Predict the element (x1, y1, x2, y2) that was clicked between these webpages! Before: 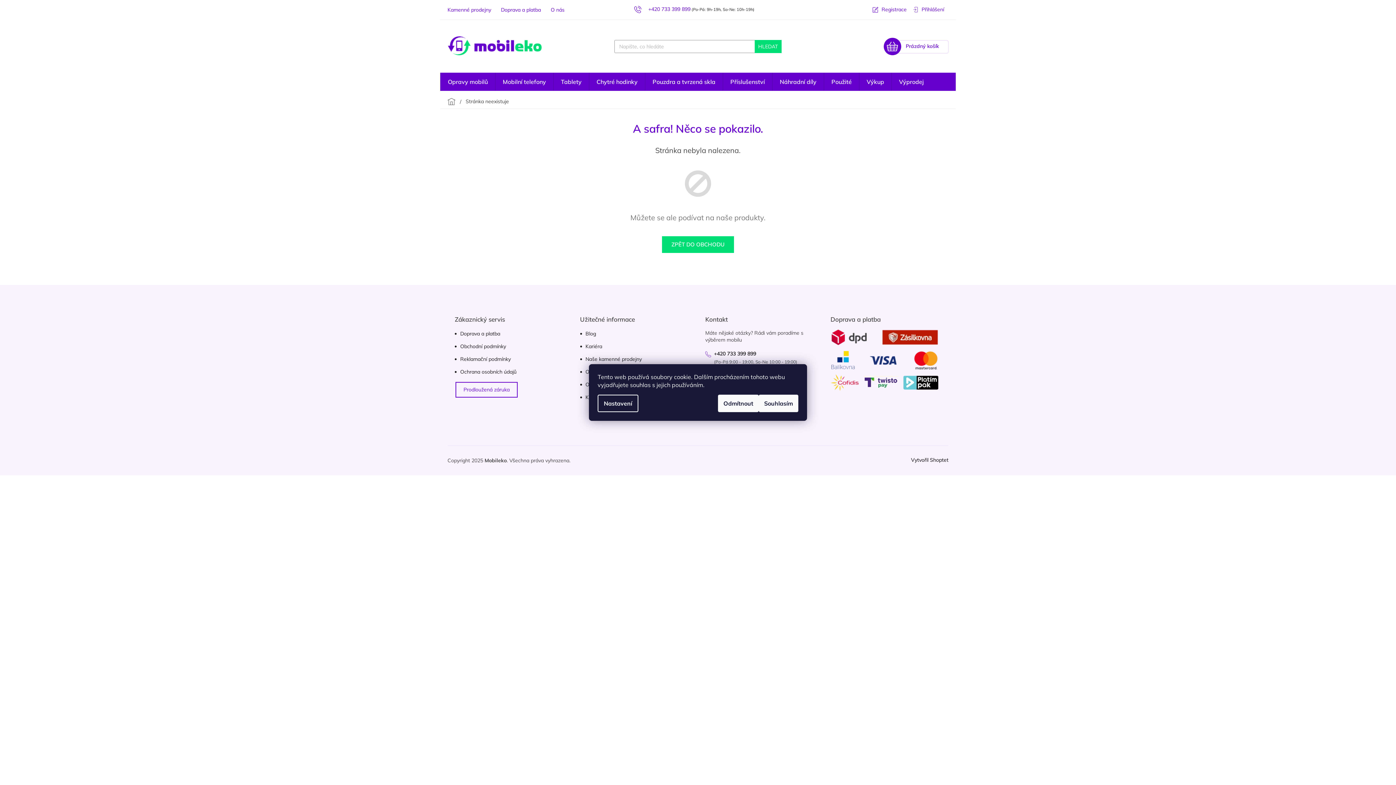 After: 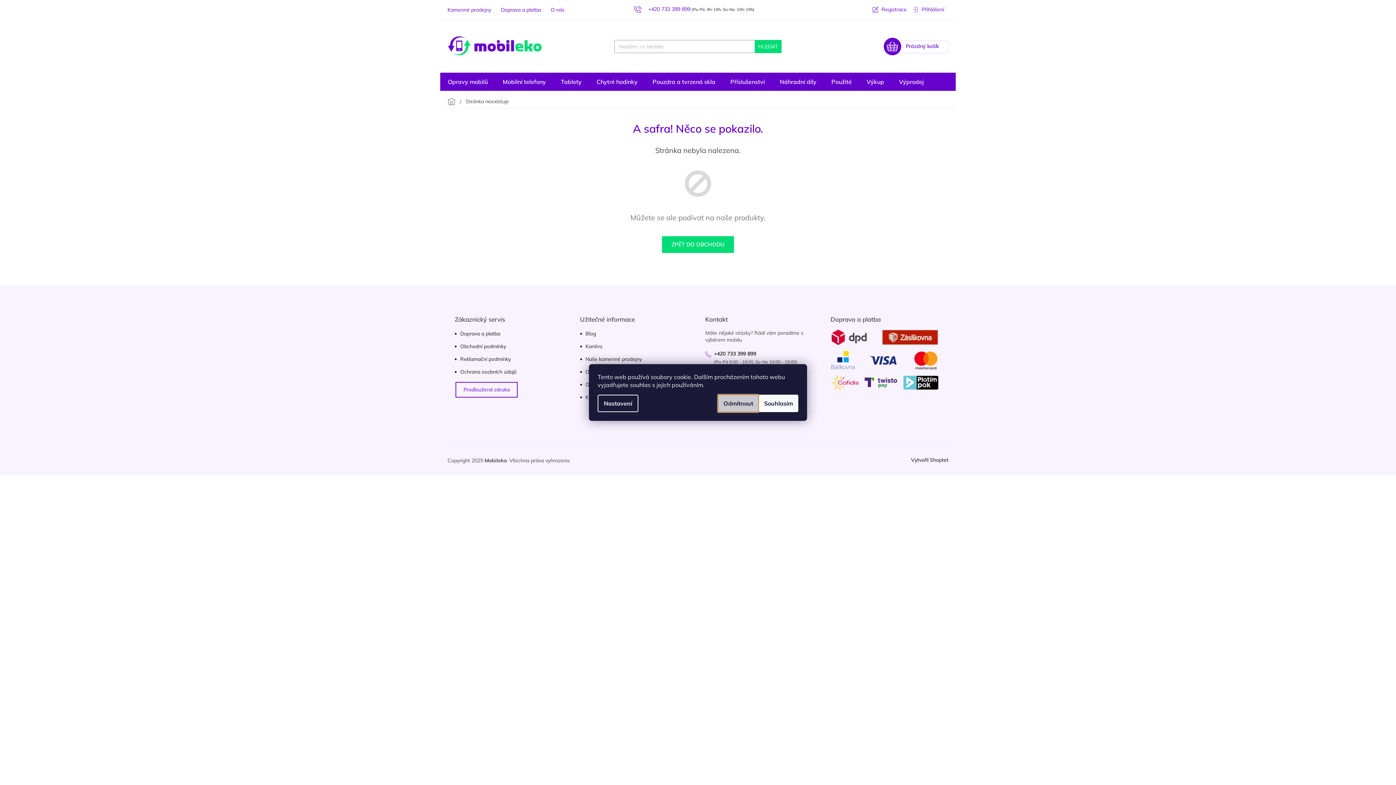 Action: bbox: (718, 394, 758, 412) label: Odmítnout